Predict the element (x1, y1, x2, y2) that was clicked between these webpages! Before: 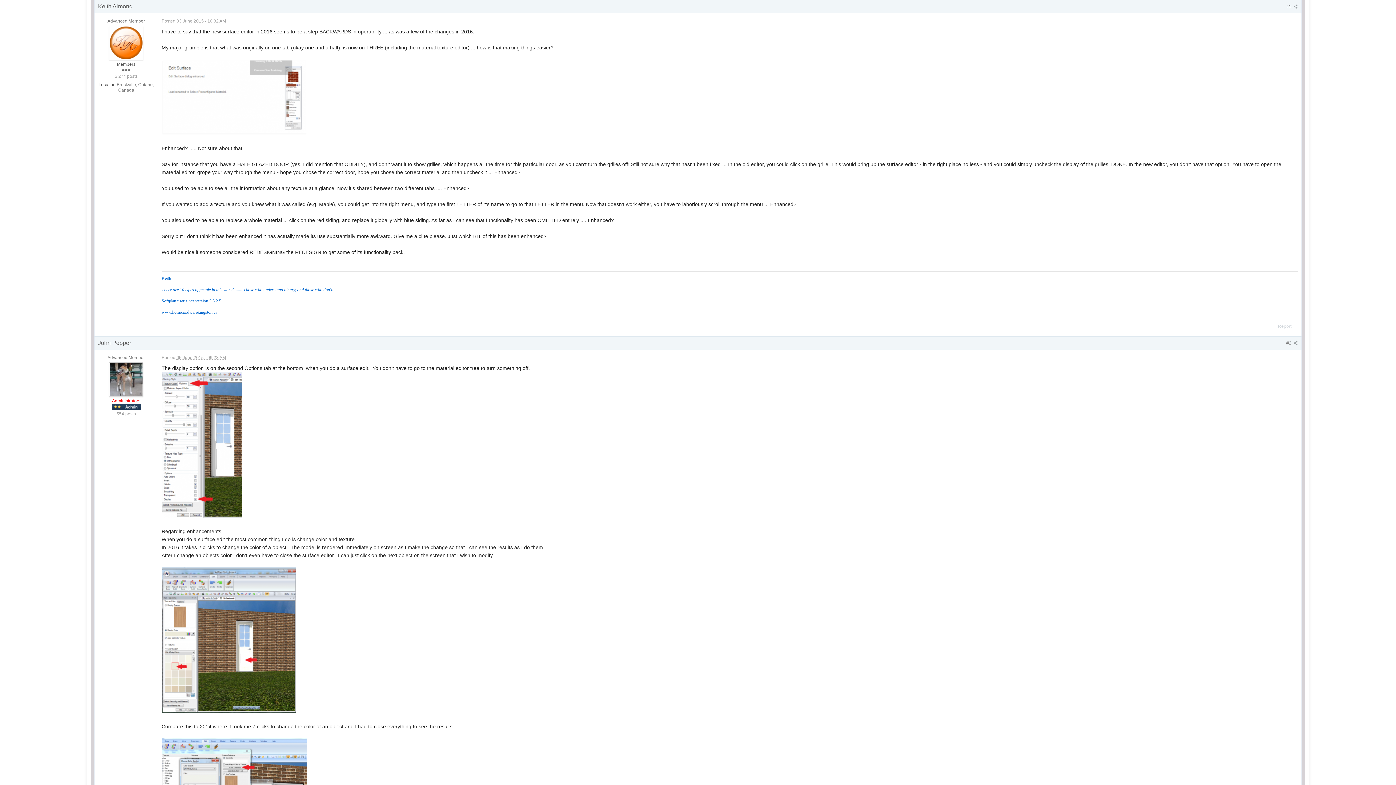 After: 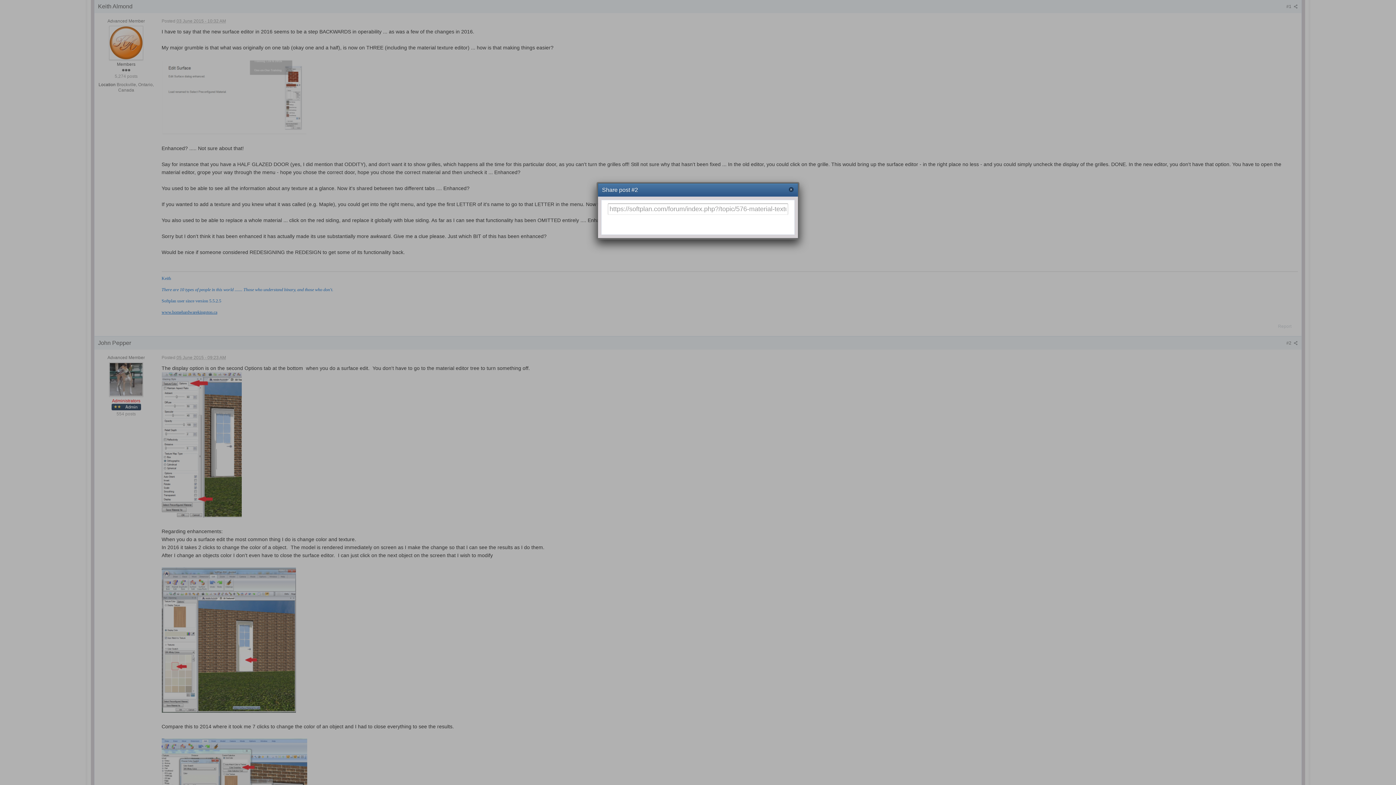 Action: bbox: (1286, 340, 1298, 345) label: #2 